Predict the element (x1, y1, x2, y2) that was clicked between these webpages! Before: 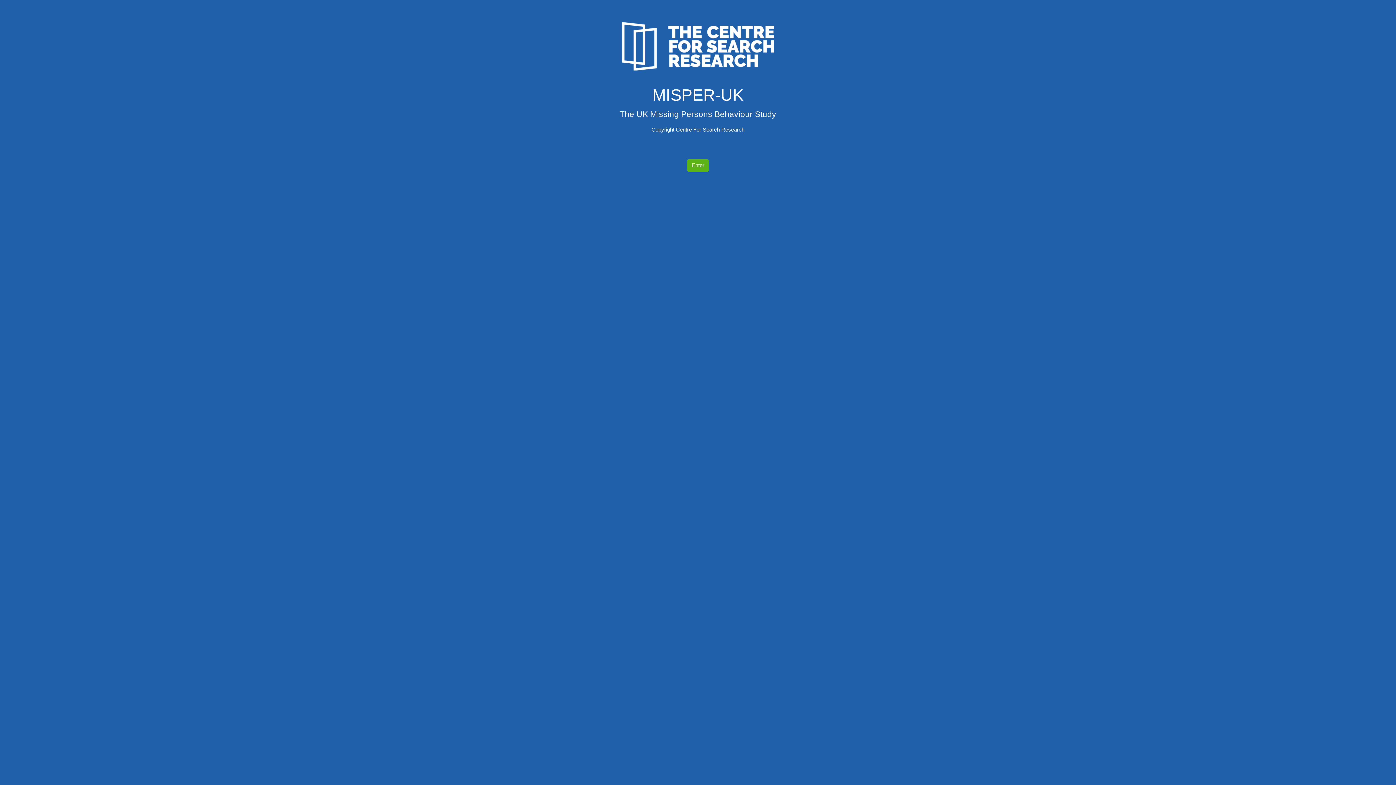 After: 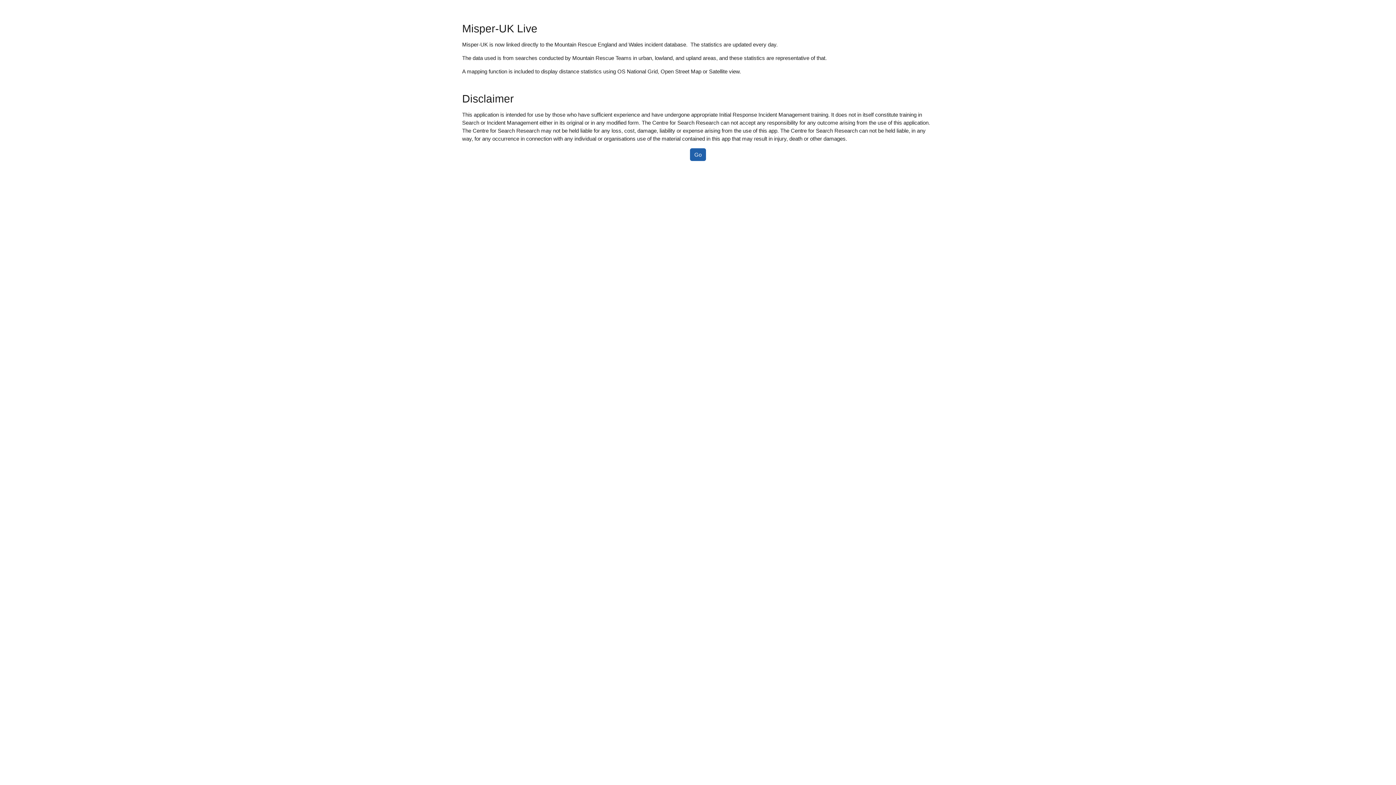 Action: label: Enter bbox: (687, 159, 709, 172)